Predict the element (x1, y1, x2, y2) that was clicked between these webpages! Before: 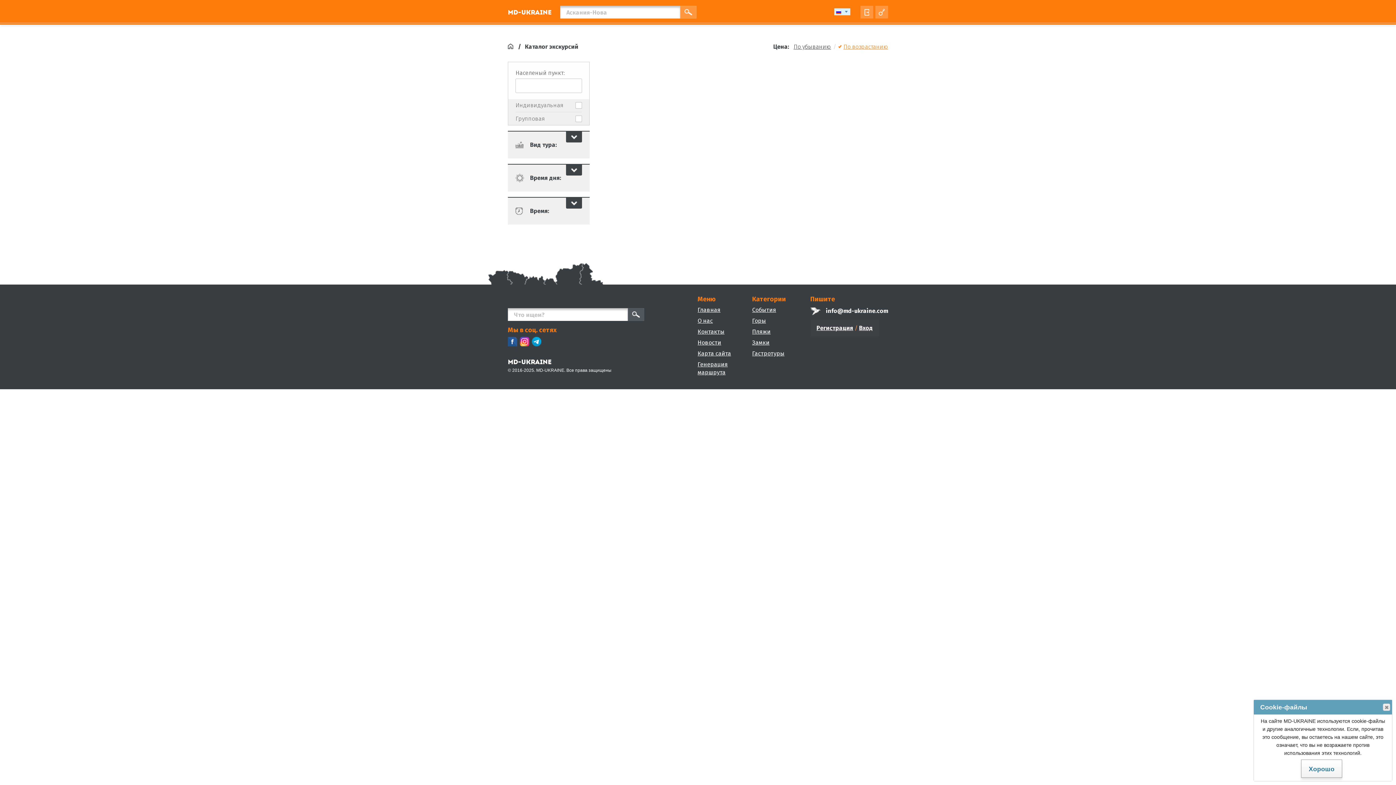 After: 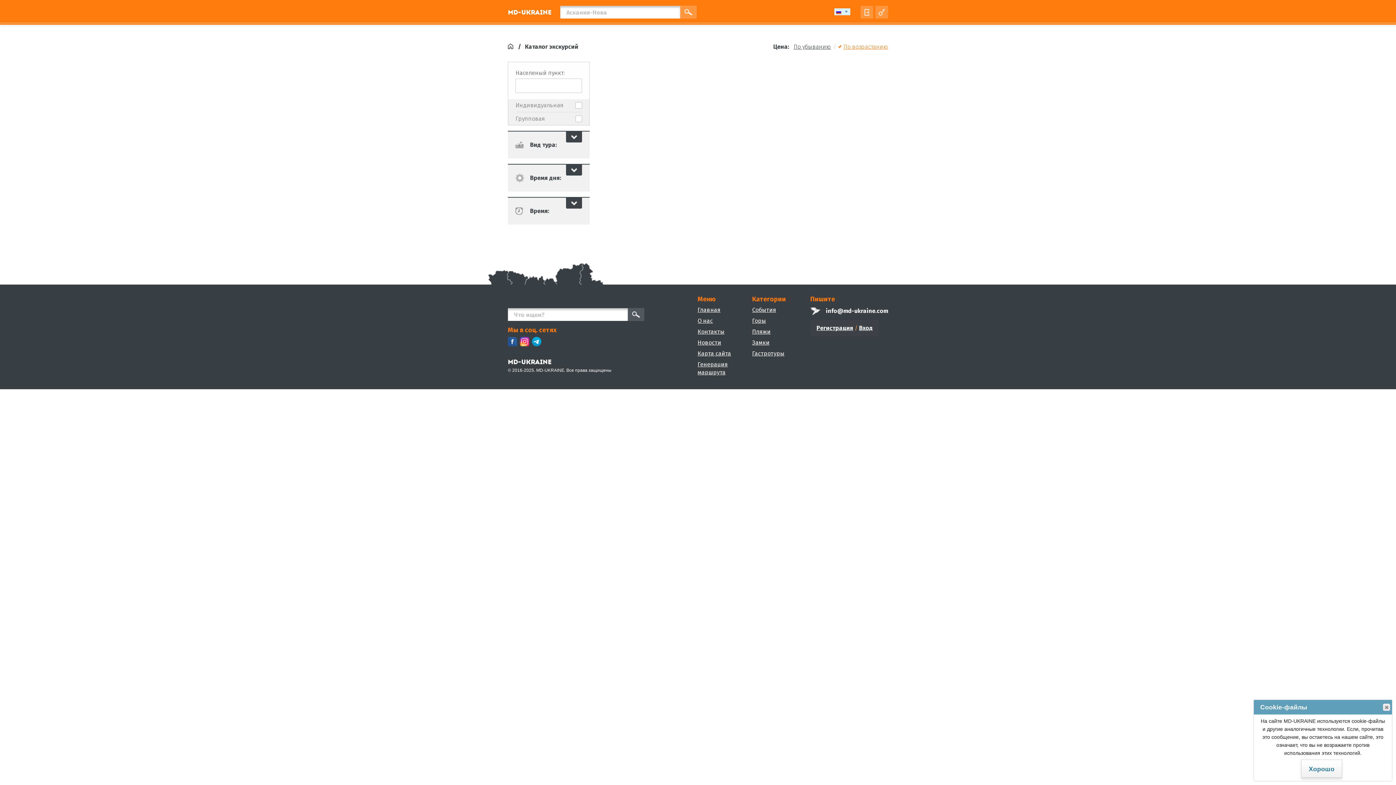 Action: bbox: (532, 341, 541, 348)